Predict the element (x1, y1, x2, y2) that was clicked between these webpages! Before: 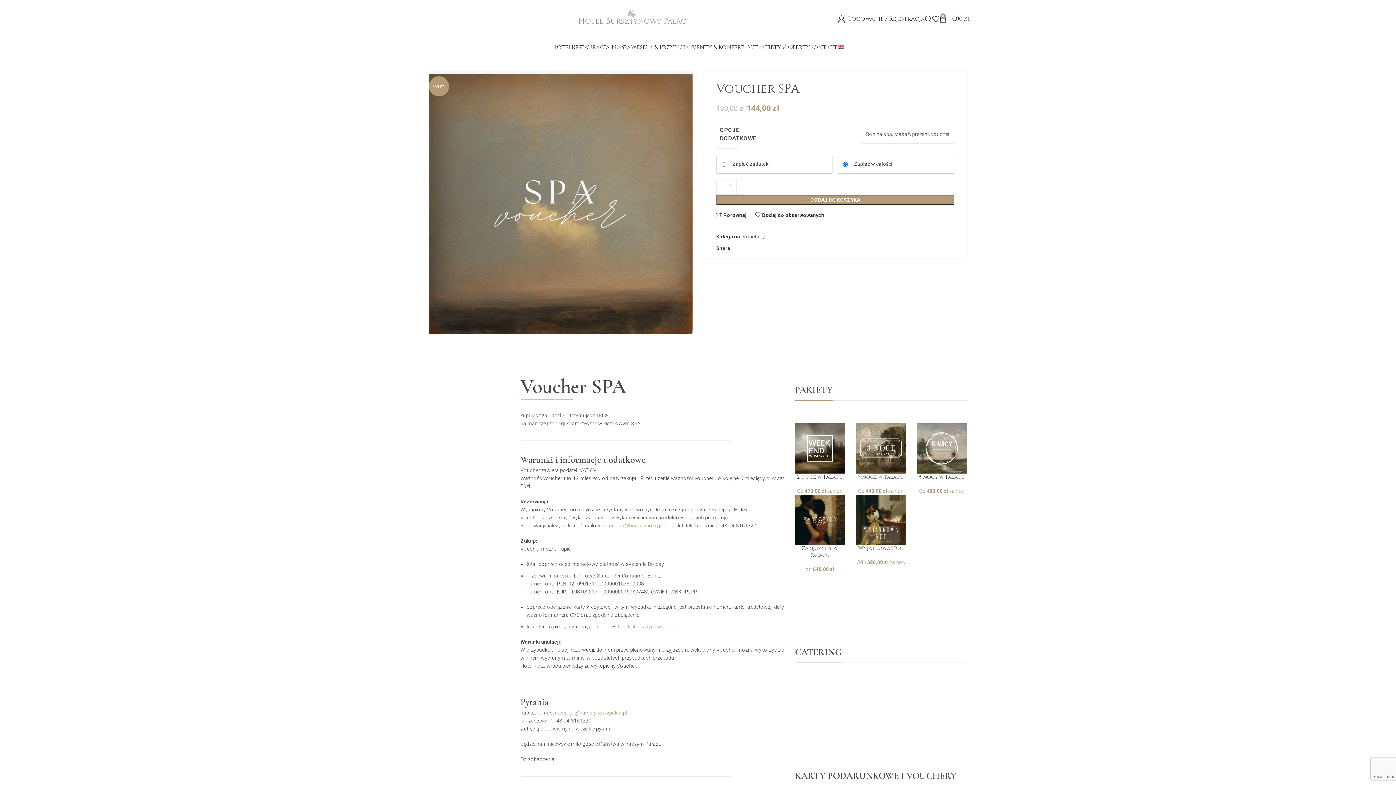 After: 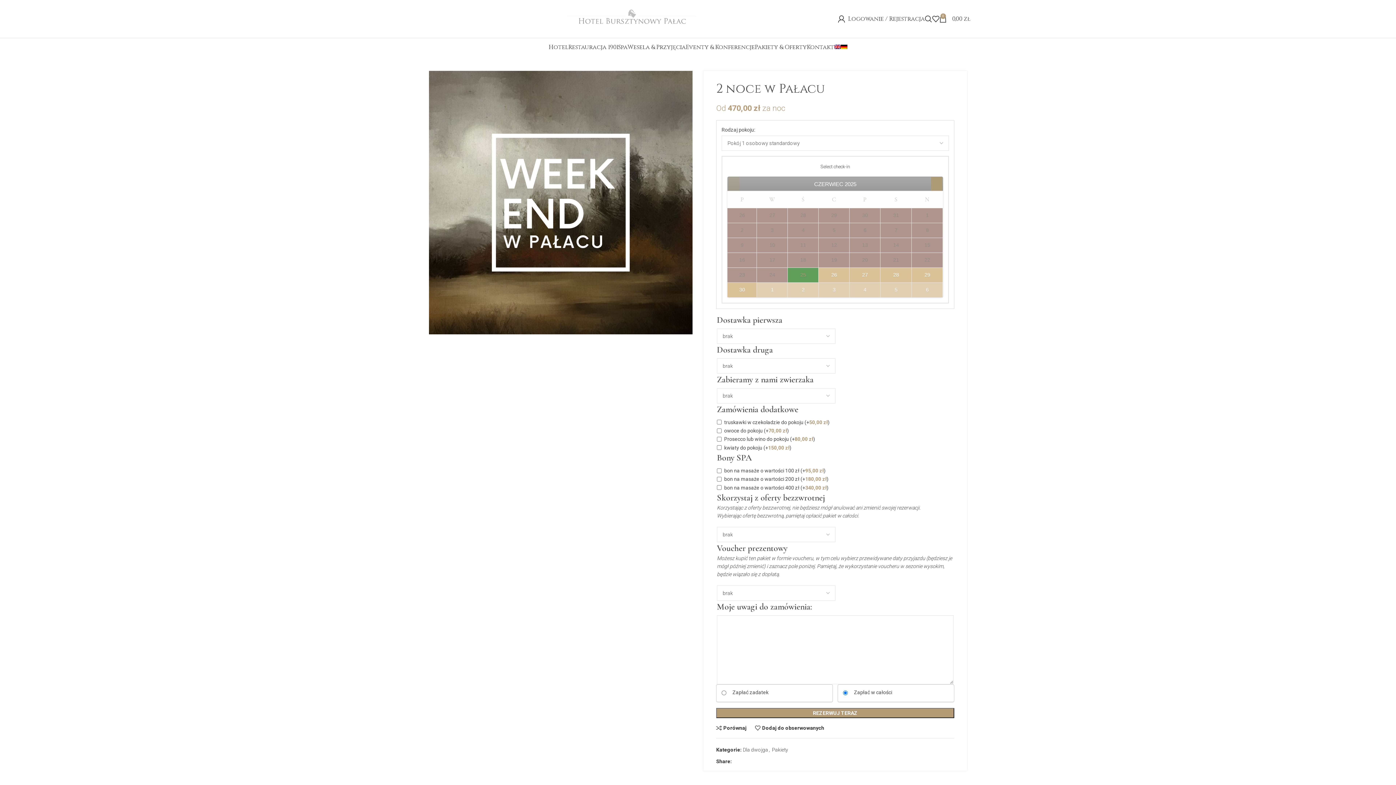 Action: bbox: (797, 473, 843, 480) label: 2 noce w Pałacu